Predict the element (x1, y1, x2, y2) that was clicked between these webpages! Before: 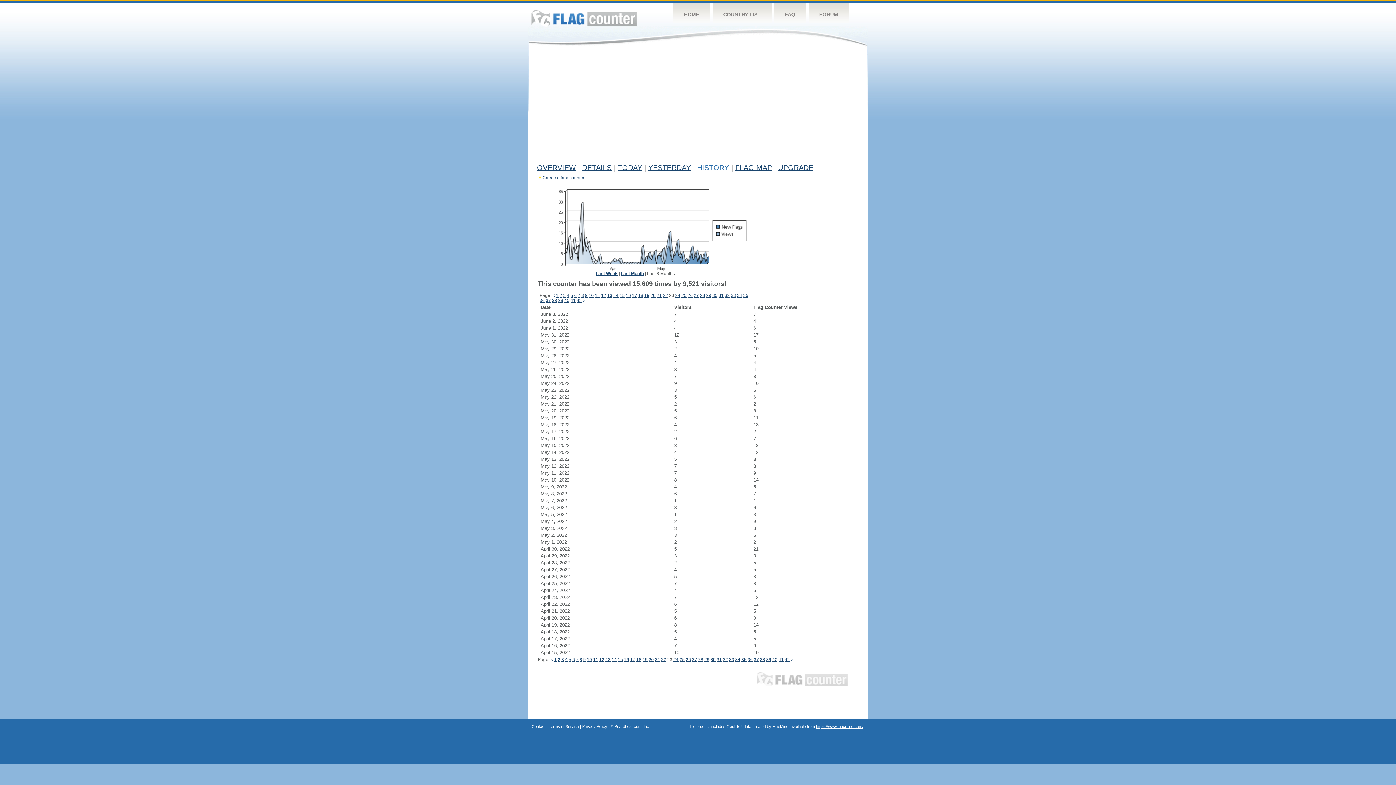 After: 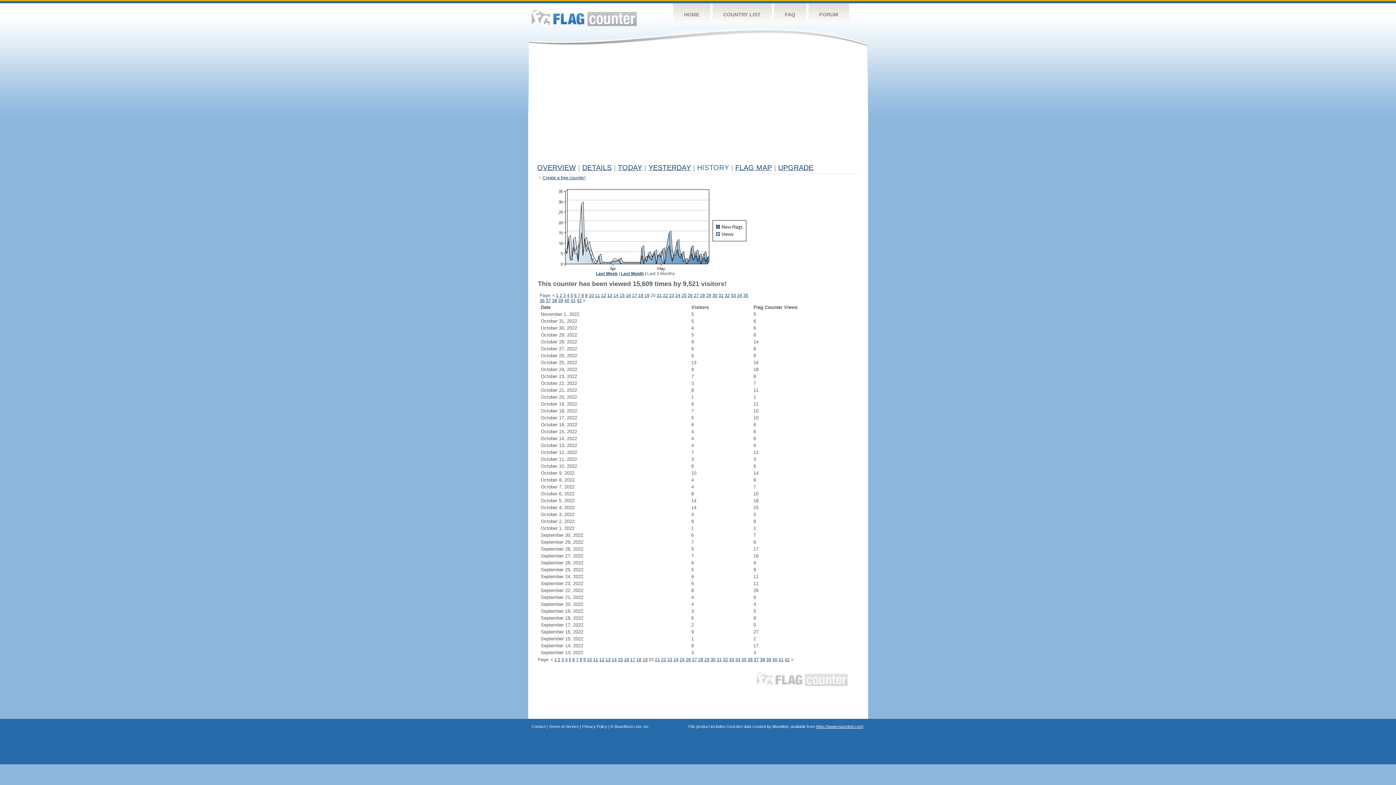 Action: bbox: (650, 293, 655, 298) label: 20